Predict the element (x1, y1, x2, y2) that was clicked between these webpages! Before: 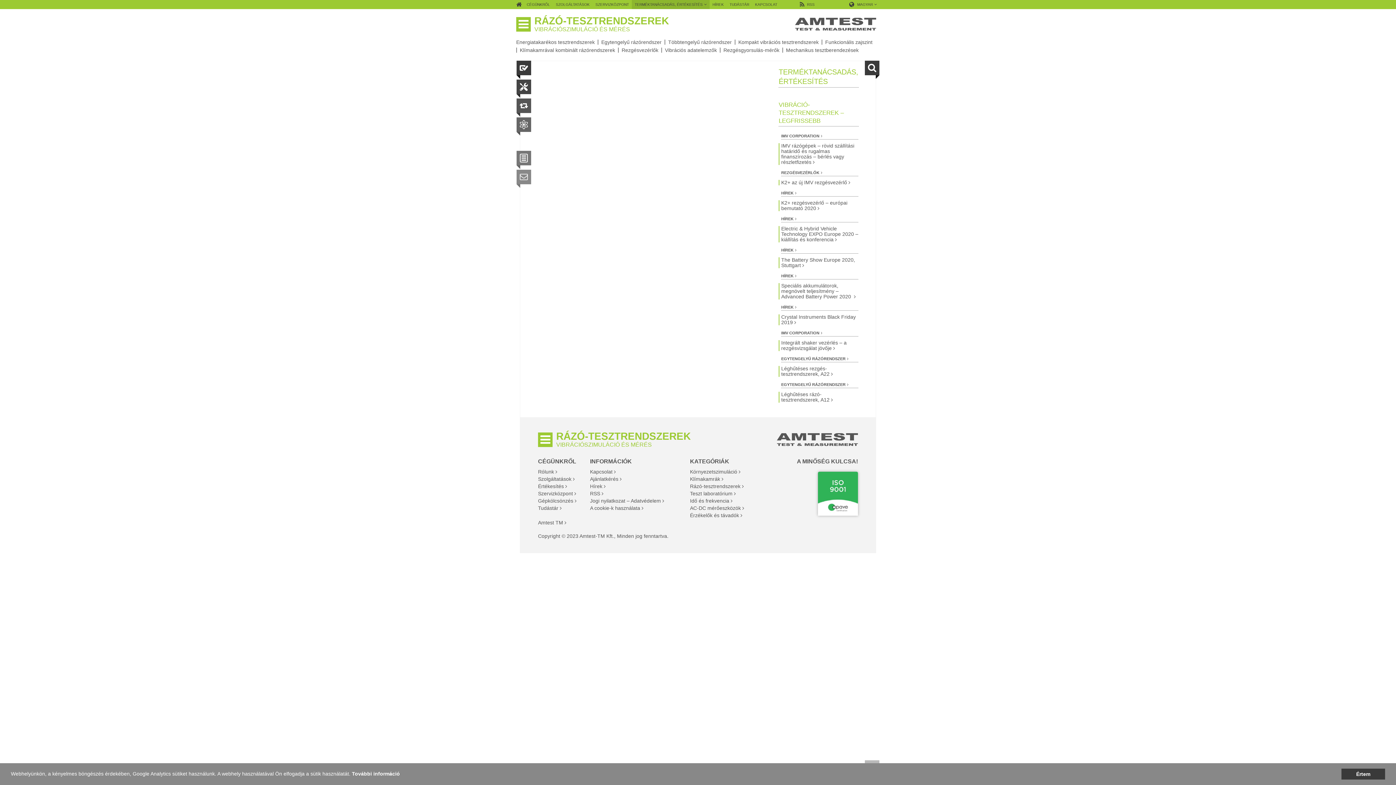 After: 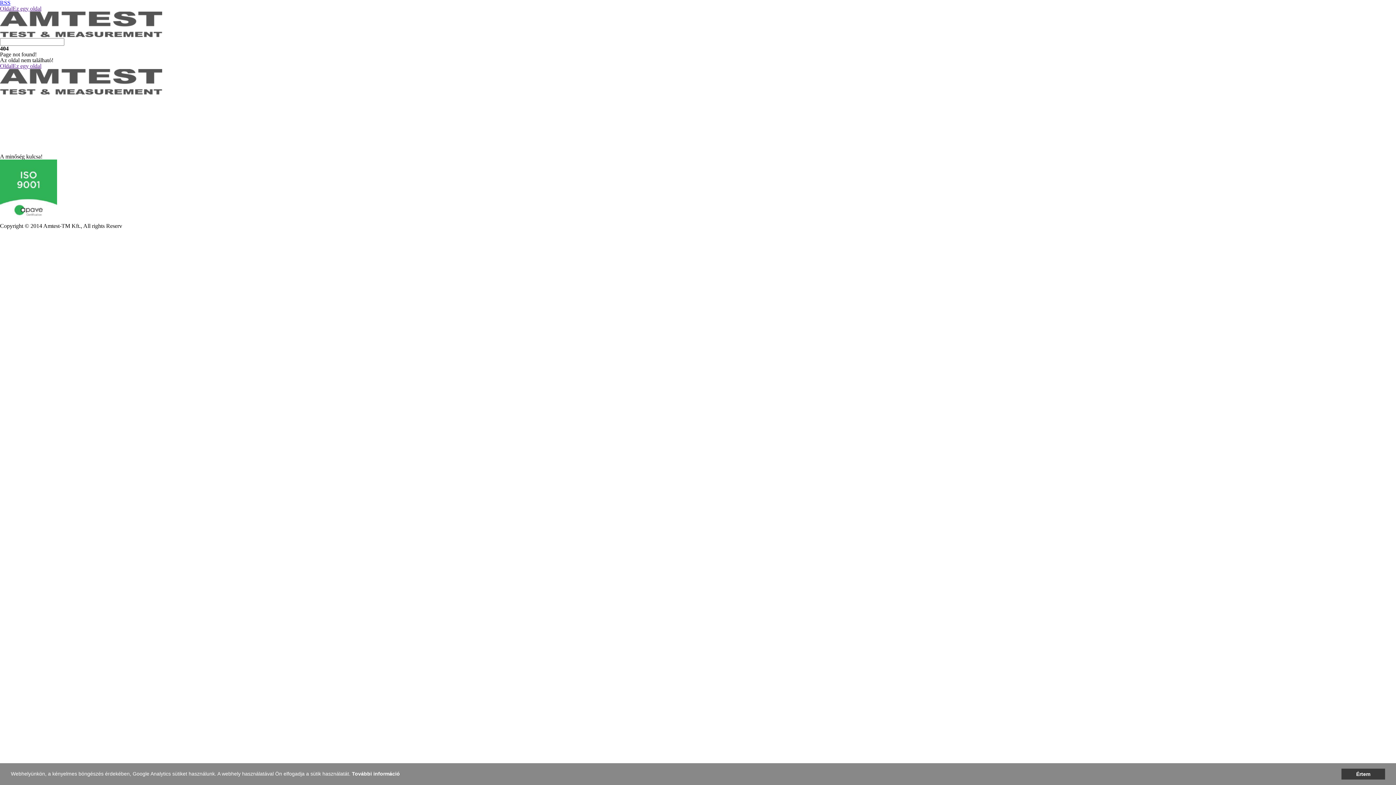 Action: label: IMV CORPORATION bbox: (781, 330, 858, 336)